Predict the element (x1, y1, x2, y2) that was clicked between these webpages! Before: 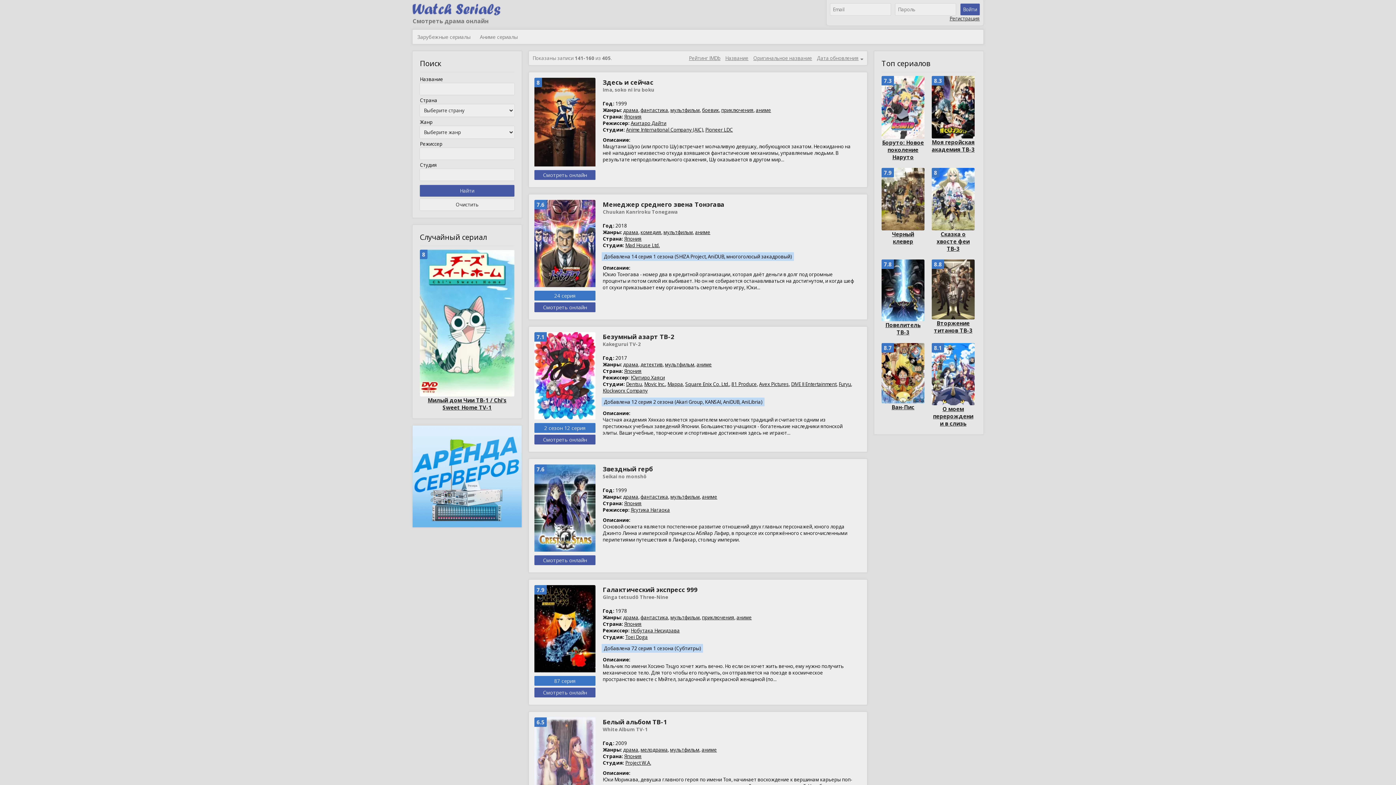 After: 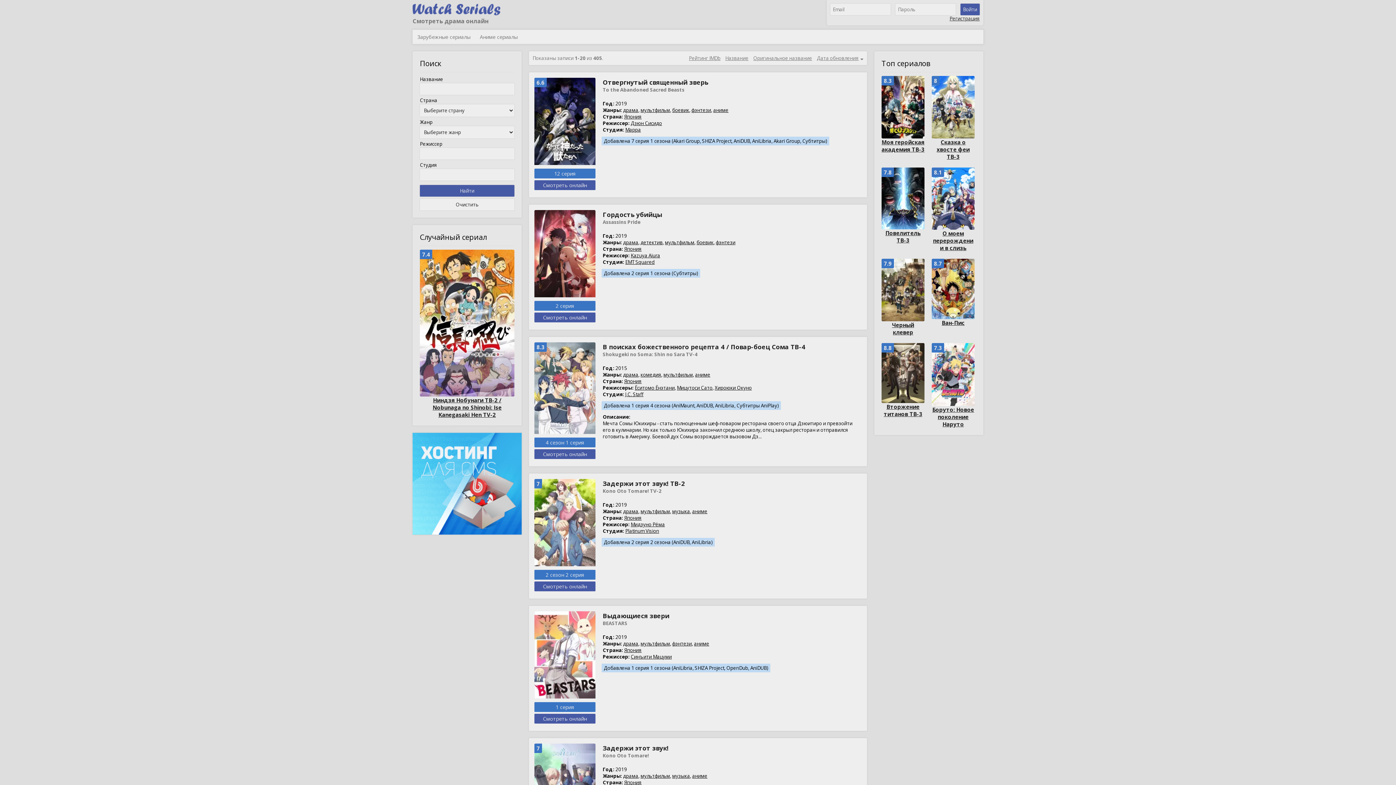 Action: label: Найти bbox: (420, 185, 514, 196)